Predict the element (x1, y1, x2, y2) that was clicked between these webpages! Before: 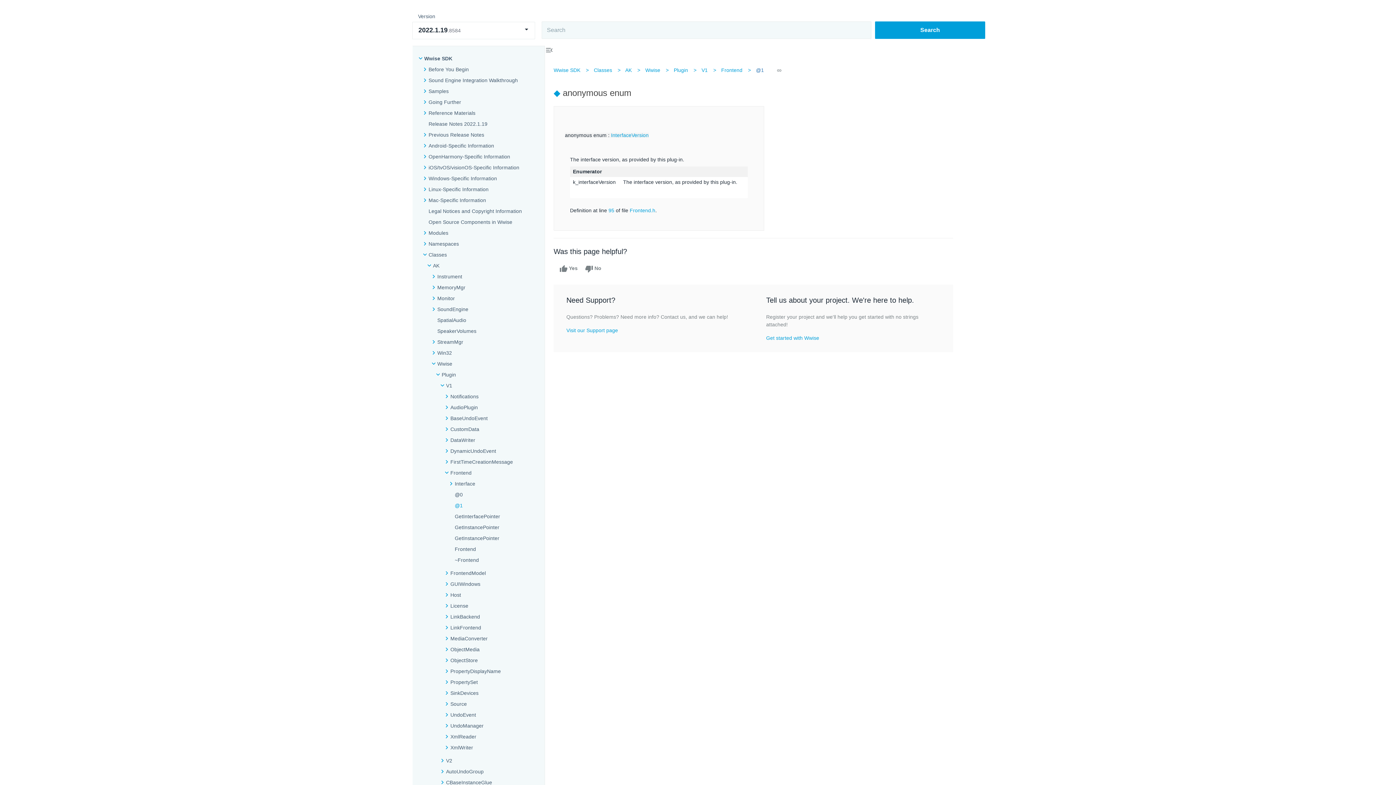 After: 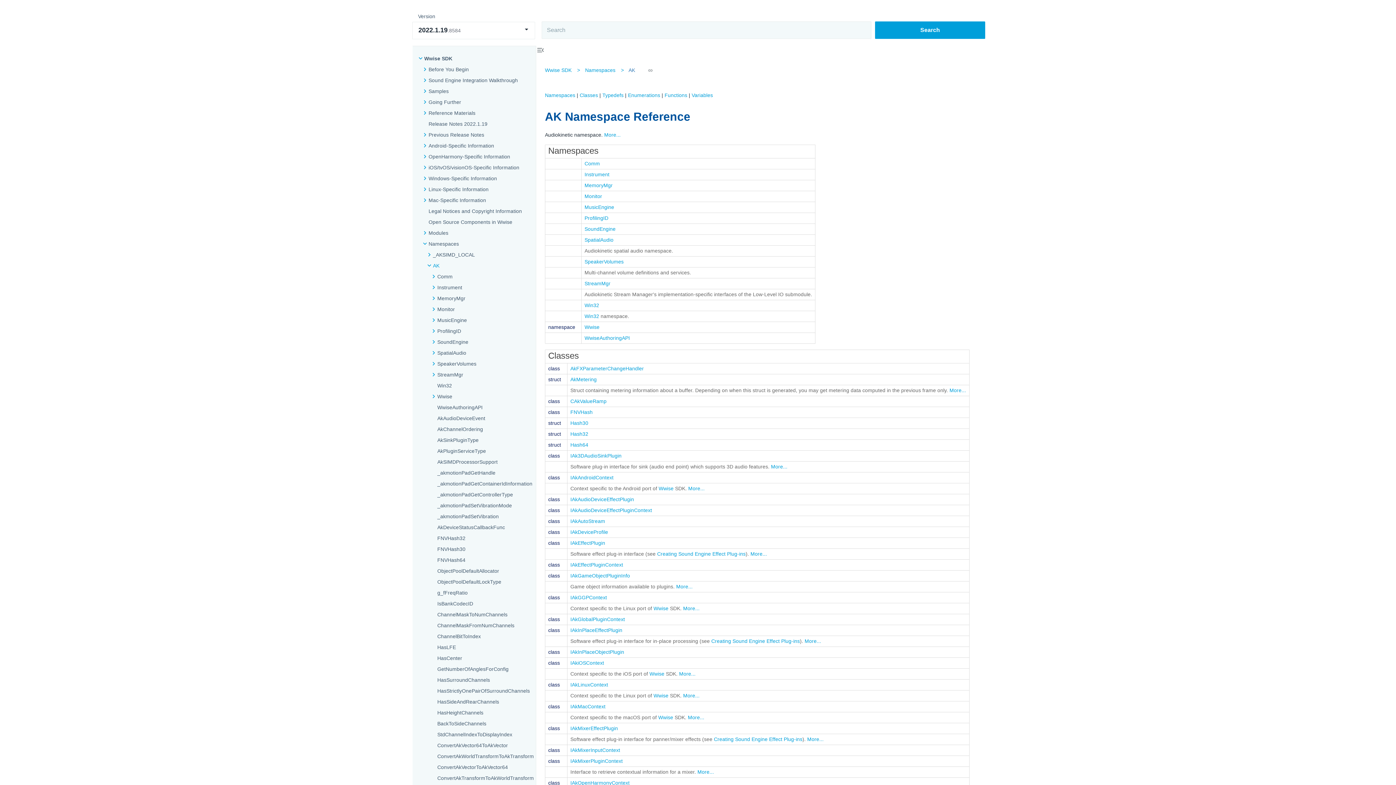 Action: label: AK bbox: (433, 262, 439, 269)